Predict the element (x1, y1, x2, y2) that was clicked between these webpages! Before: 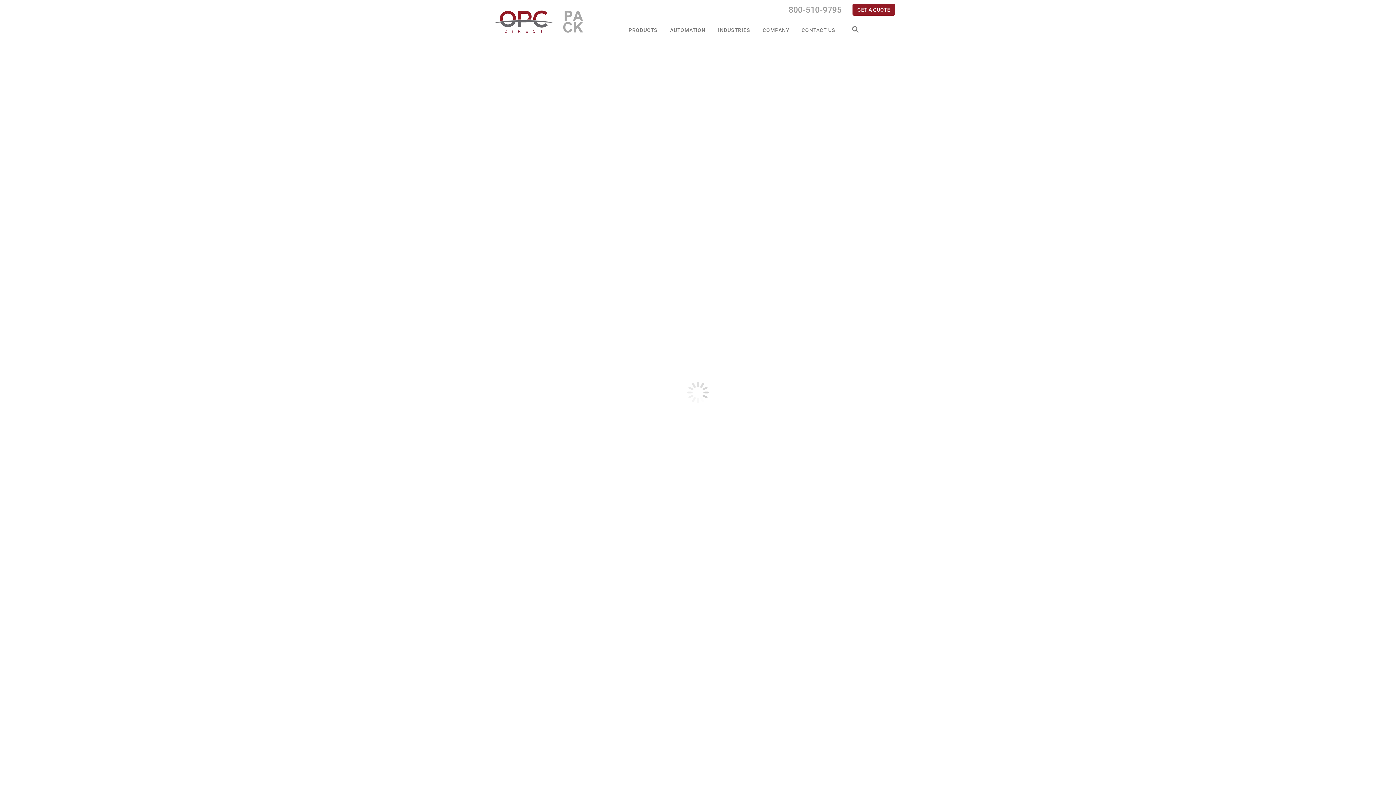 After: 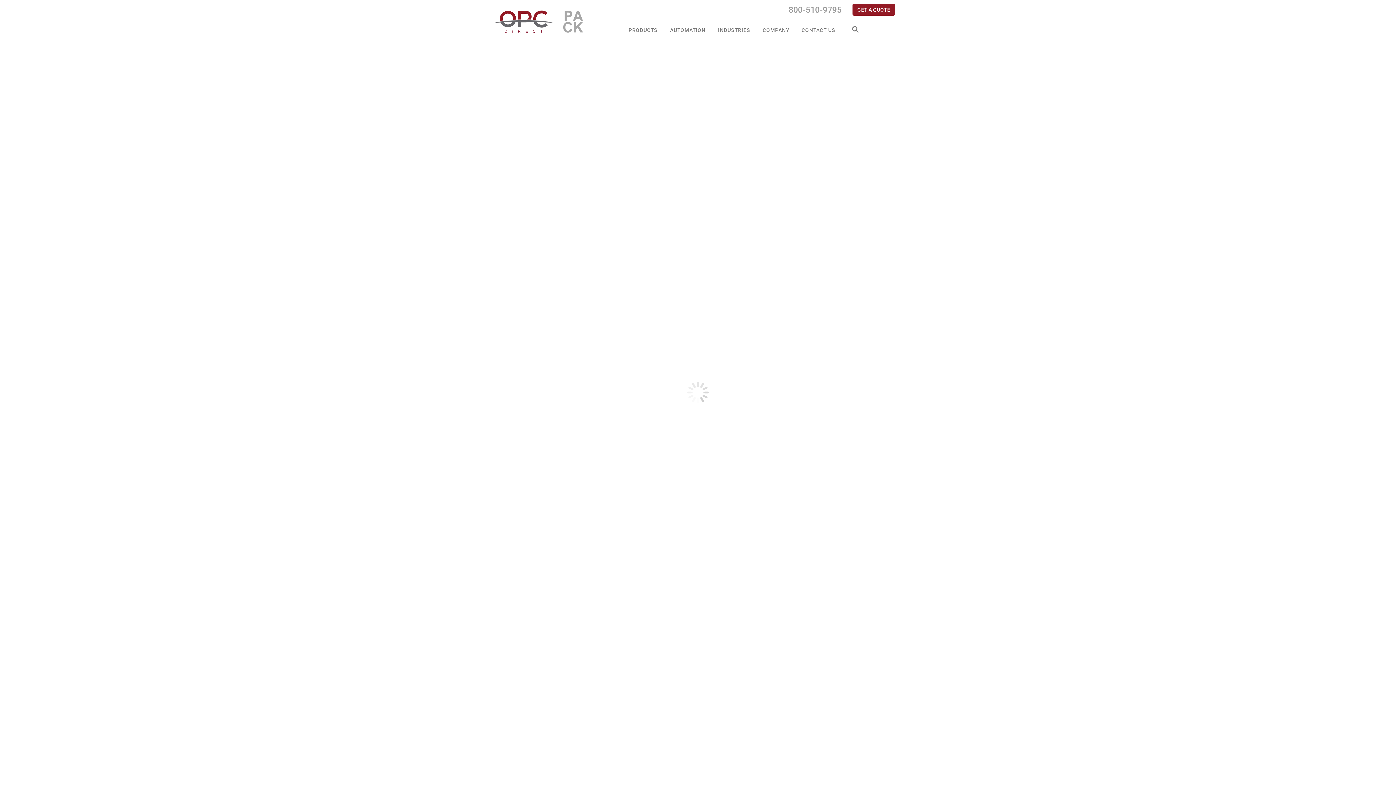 Action: bbox: (494, 10, 585, 32)